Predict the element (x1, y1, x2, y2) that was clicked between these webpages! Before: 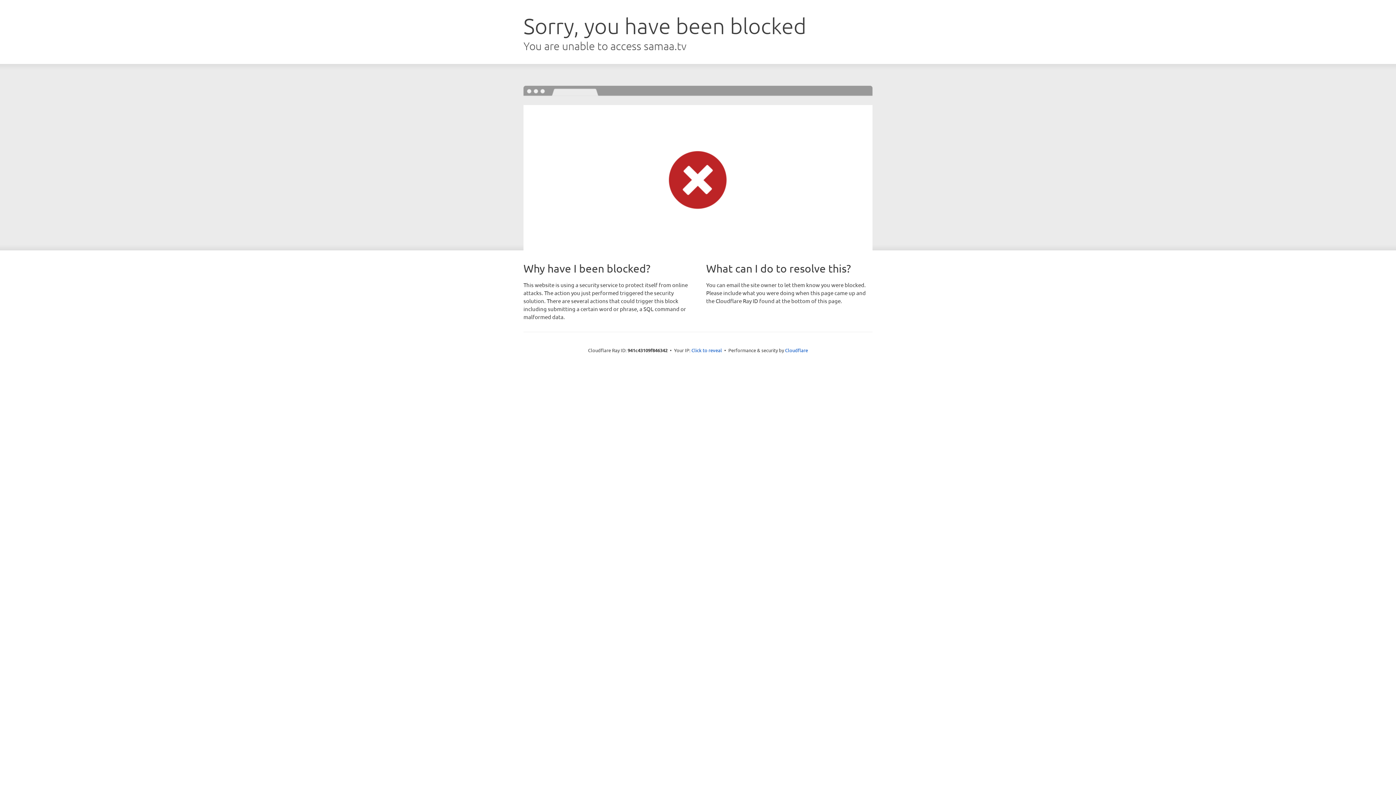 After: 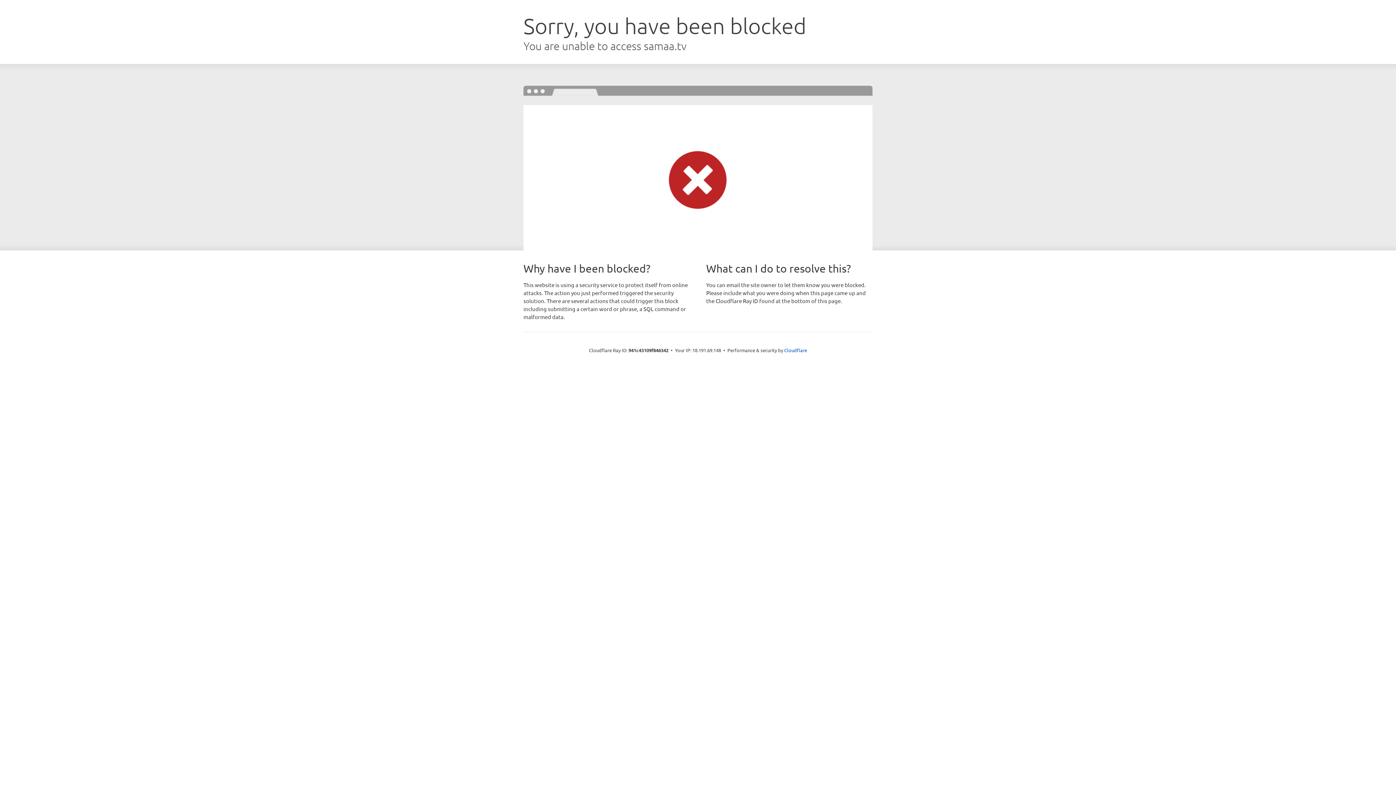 Action: label: Click to reveal bbox: (691, 346, 722, 353)